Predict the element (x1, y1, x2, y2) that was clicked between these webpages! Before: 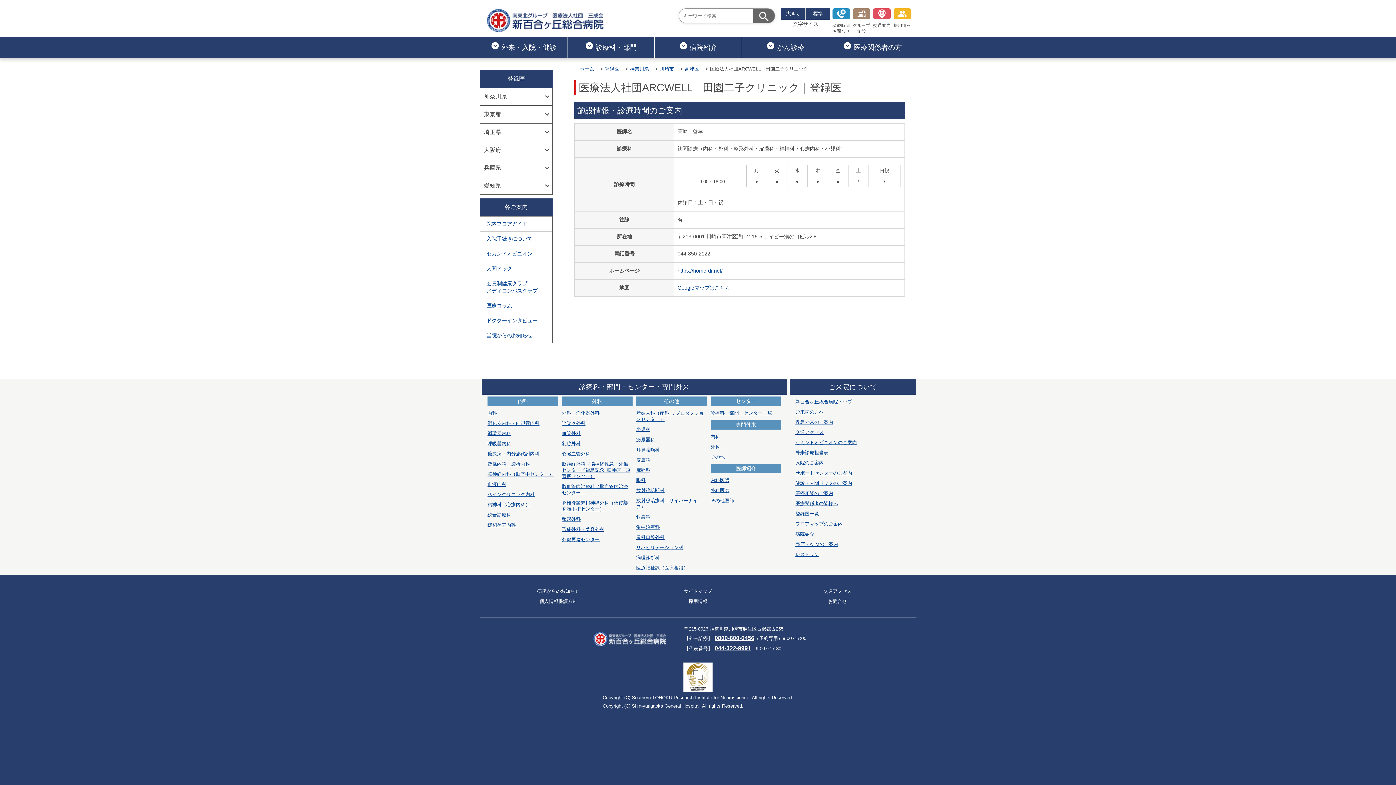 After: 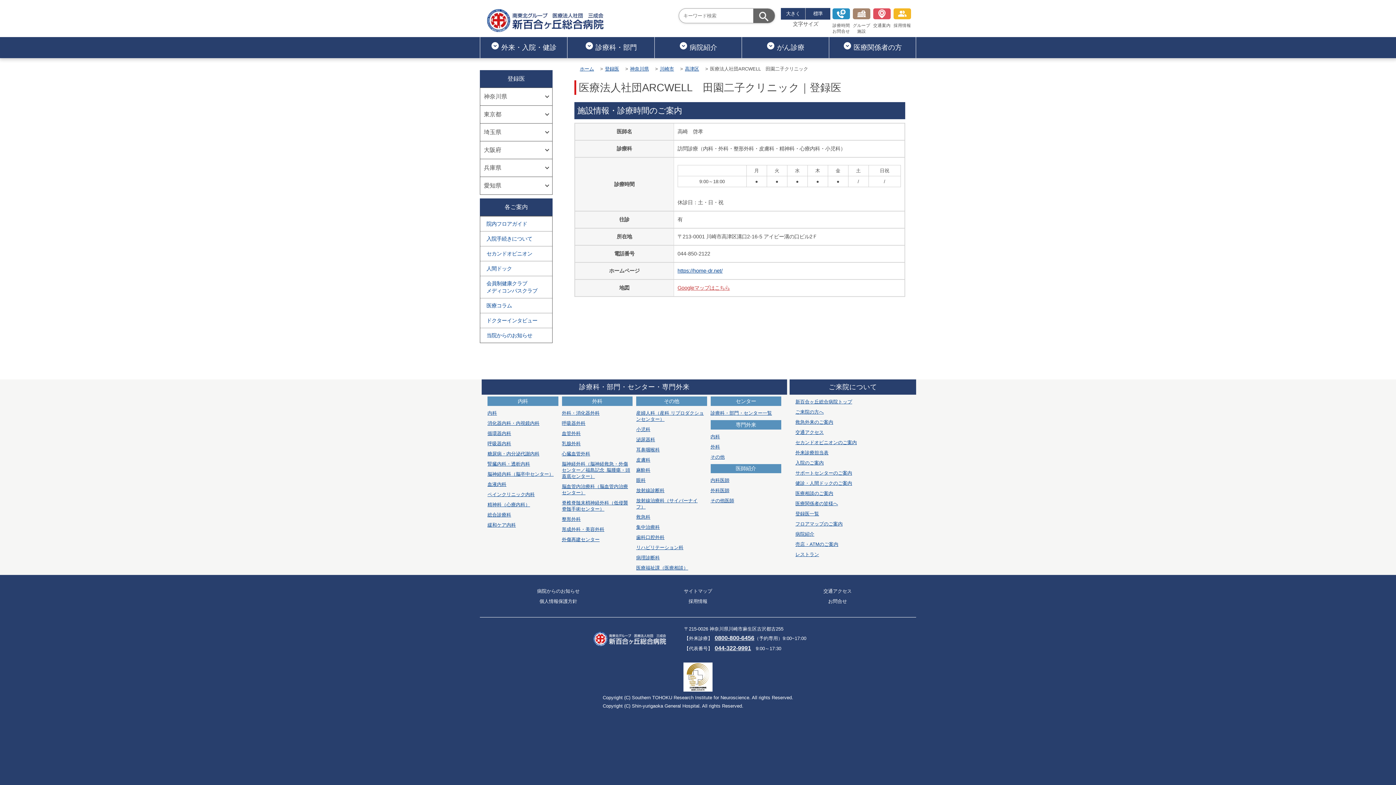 Action: label: Googleマップはこちら bbox: (677, 285, 730, 290)